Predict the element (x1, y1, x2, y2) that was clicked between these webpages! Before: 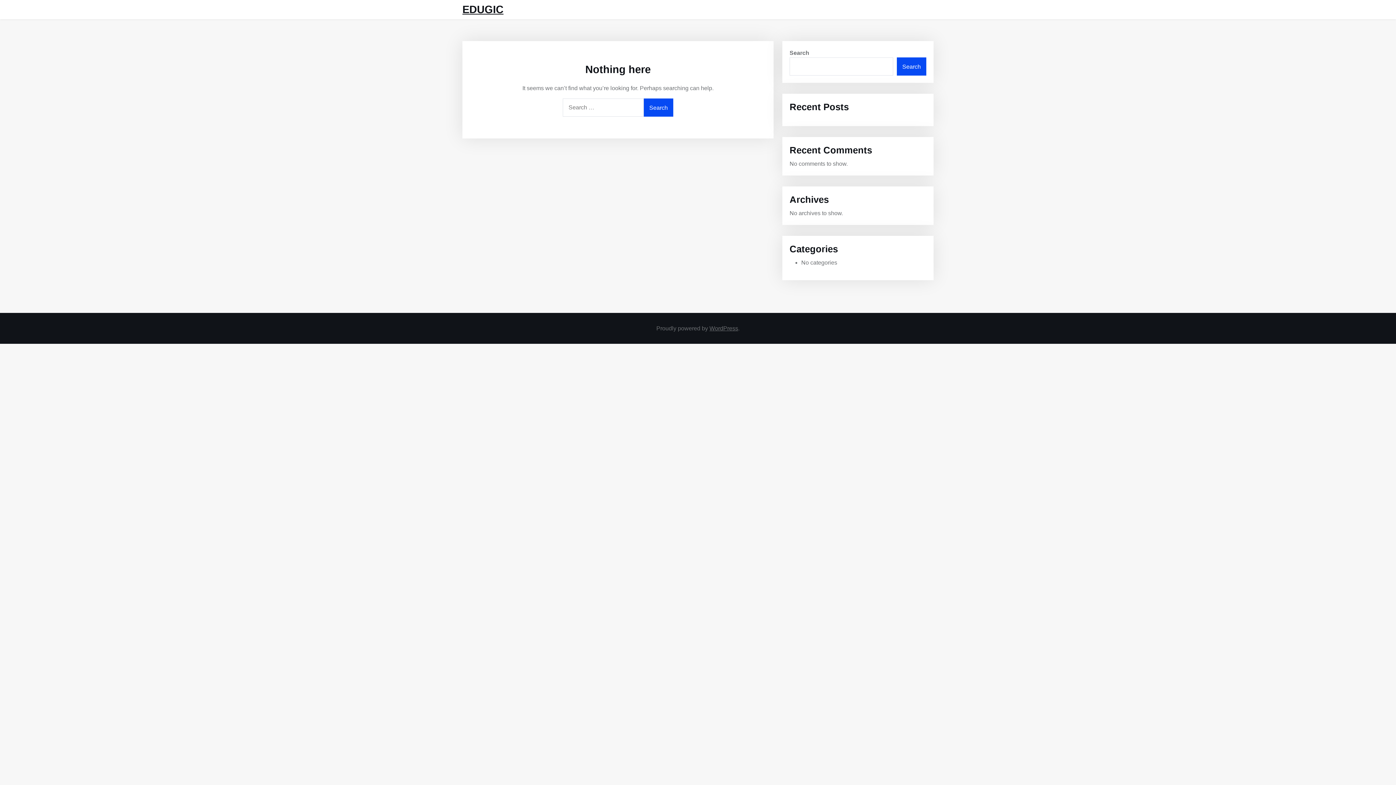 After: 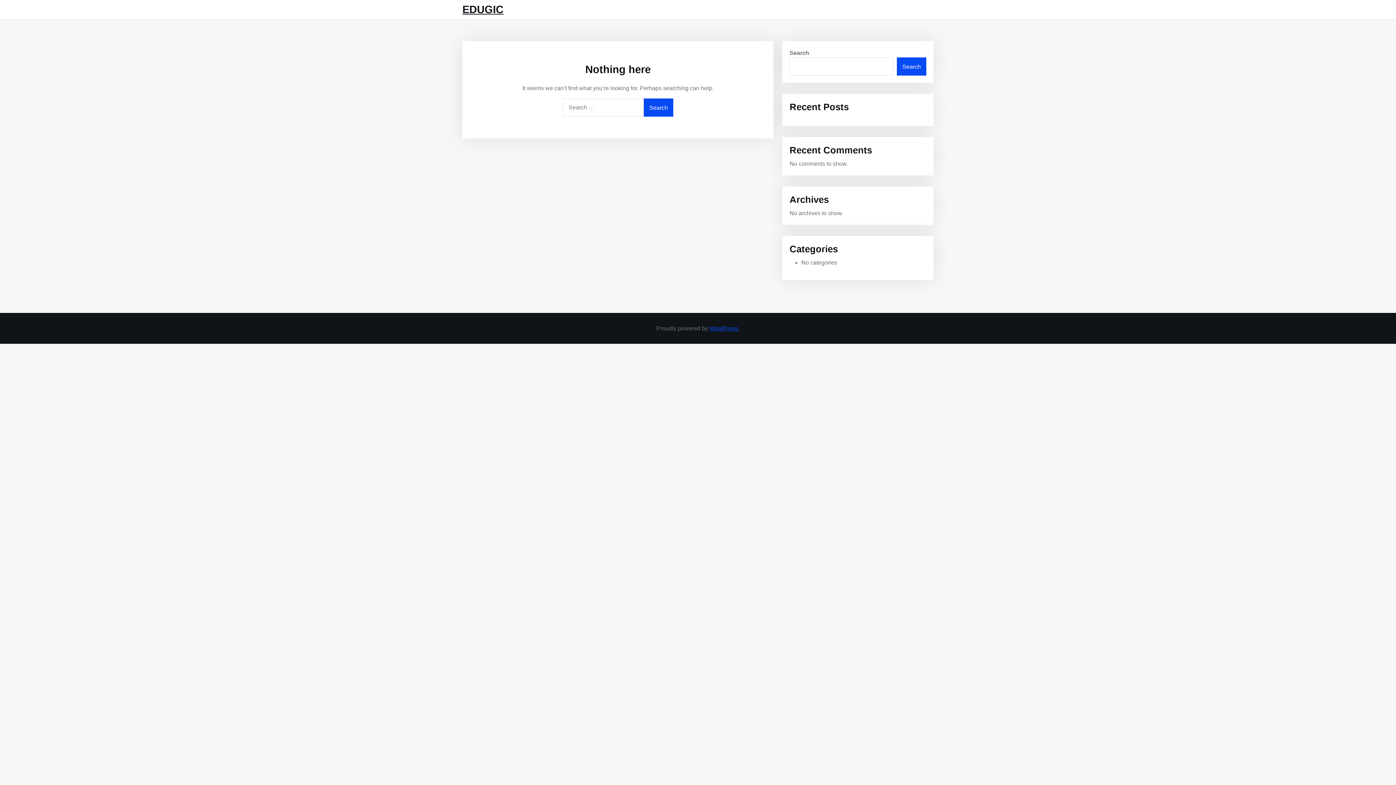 Action: bbox: (709, 325, 738, 331) label: WordPress